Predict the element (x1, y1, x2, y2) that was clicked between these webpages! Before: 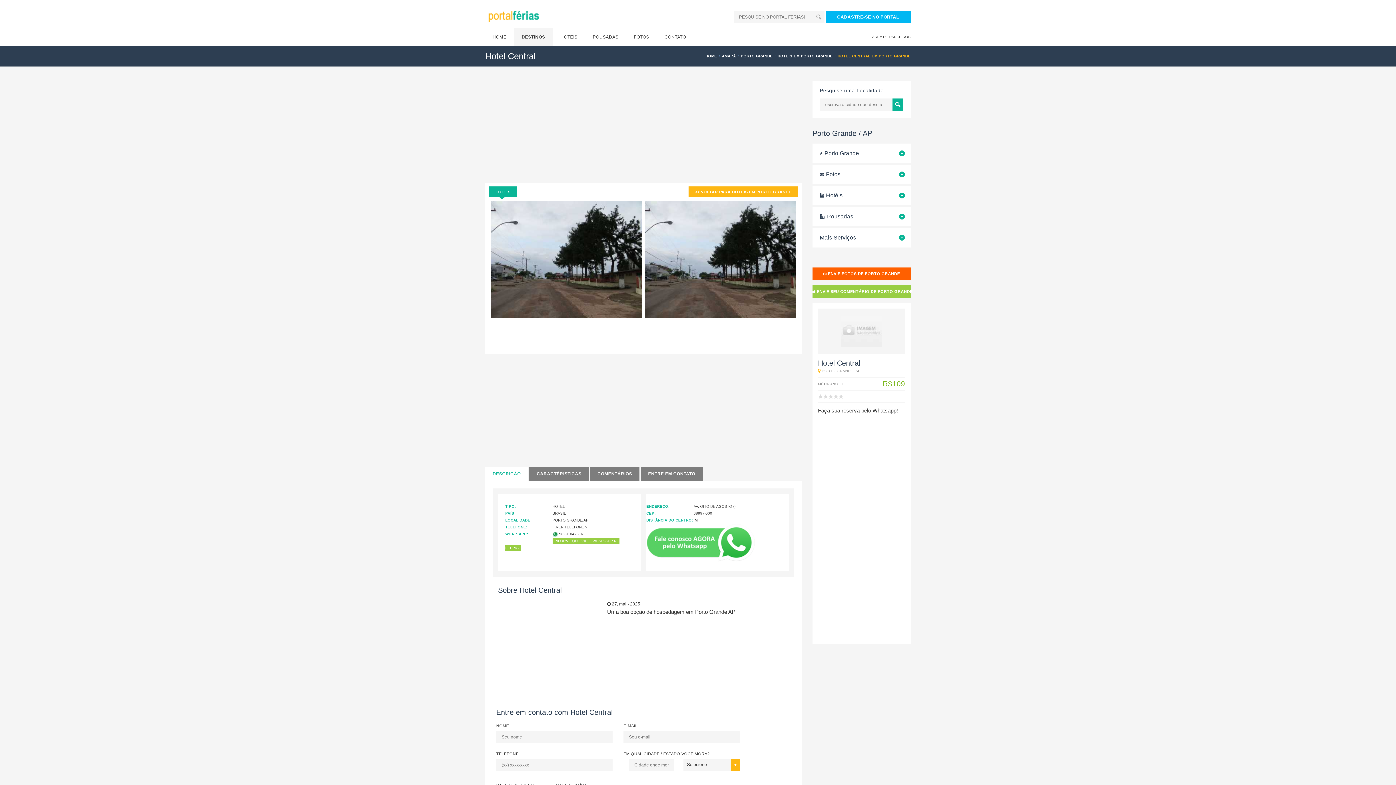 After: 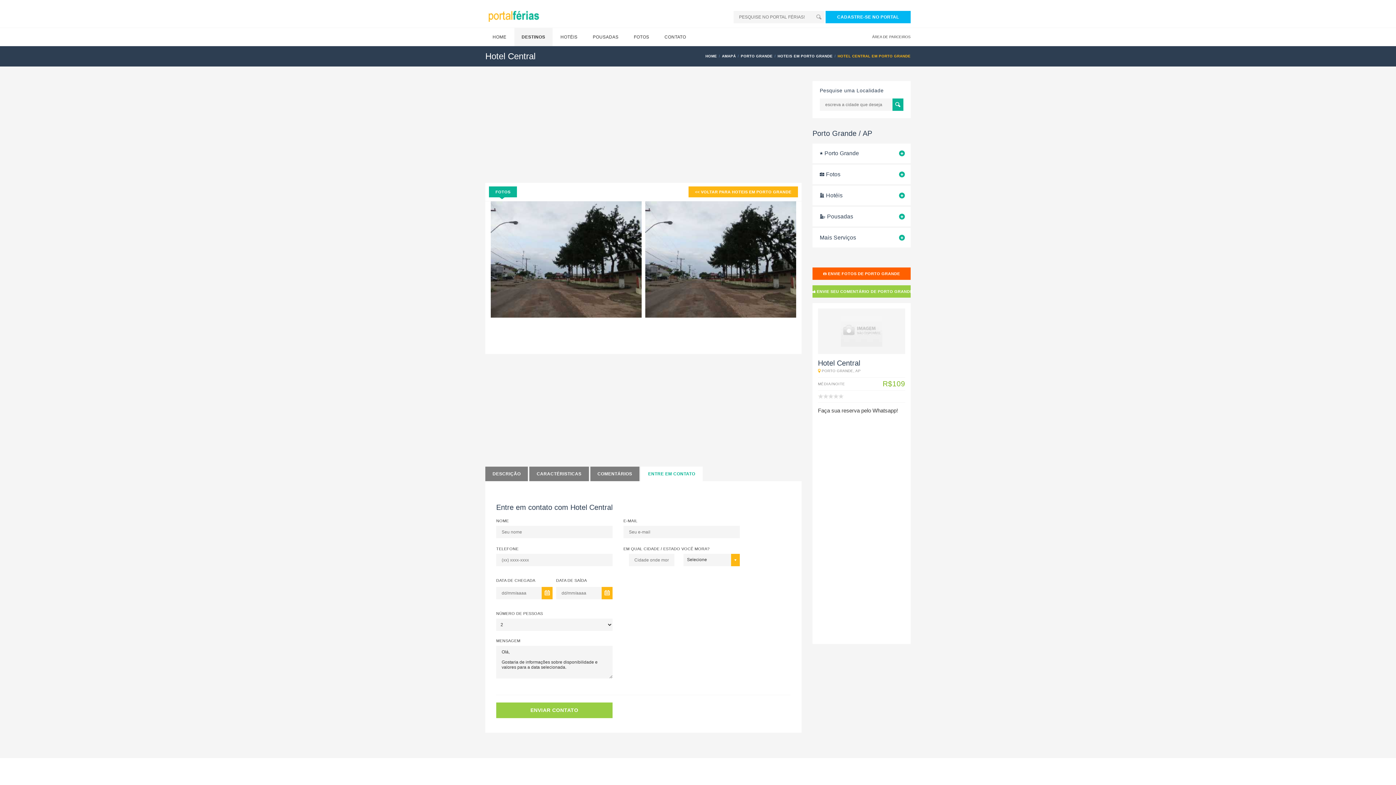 Action: label: ENTRE EM CONTATO bbox: (641, 466, 702, 481)